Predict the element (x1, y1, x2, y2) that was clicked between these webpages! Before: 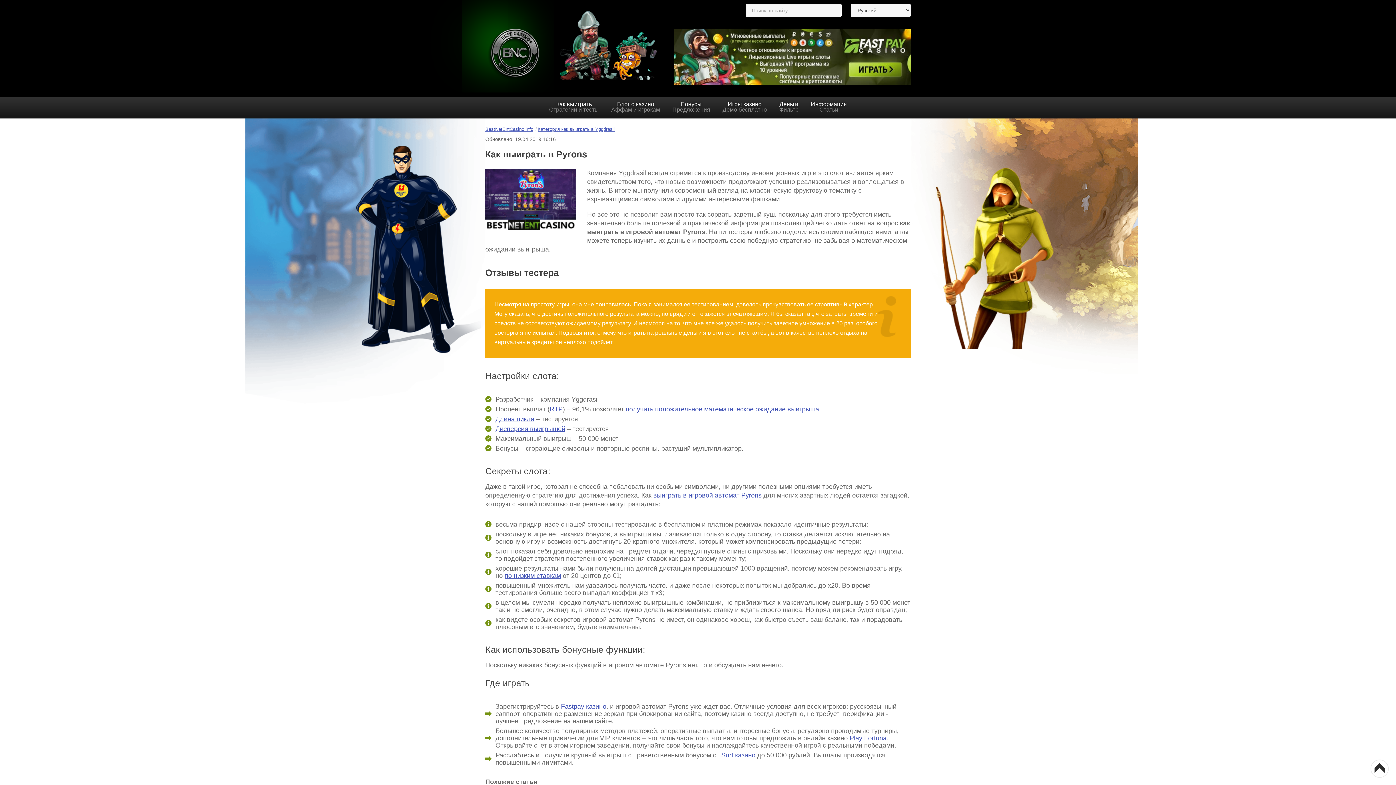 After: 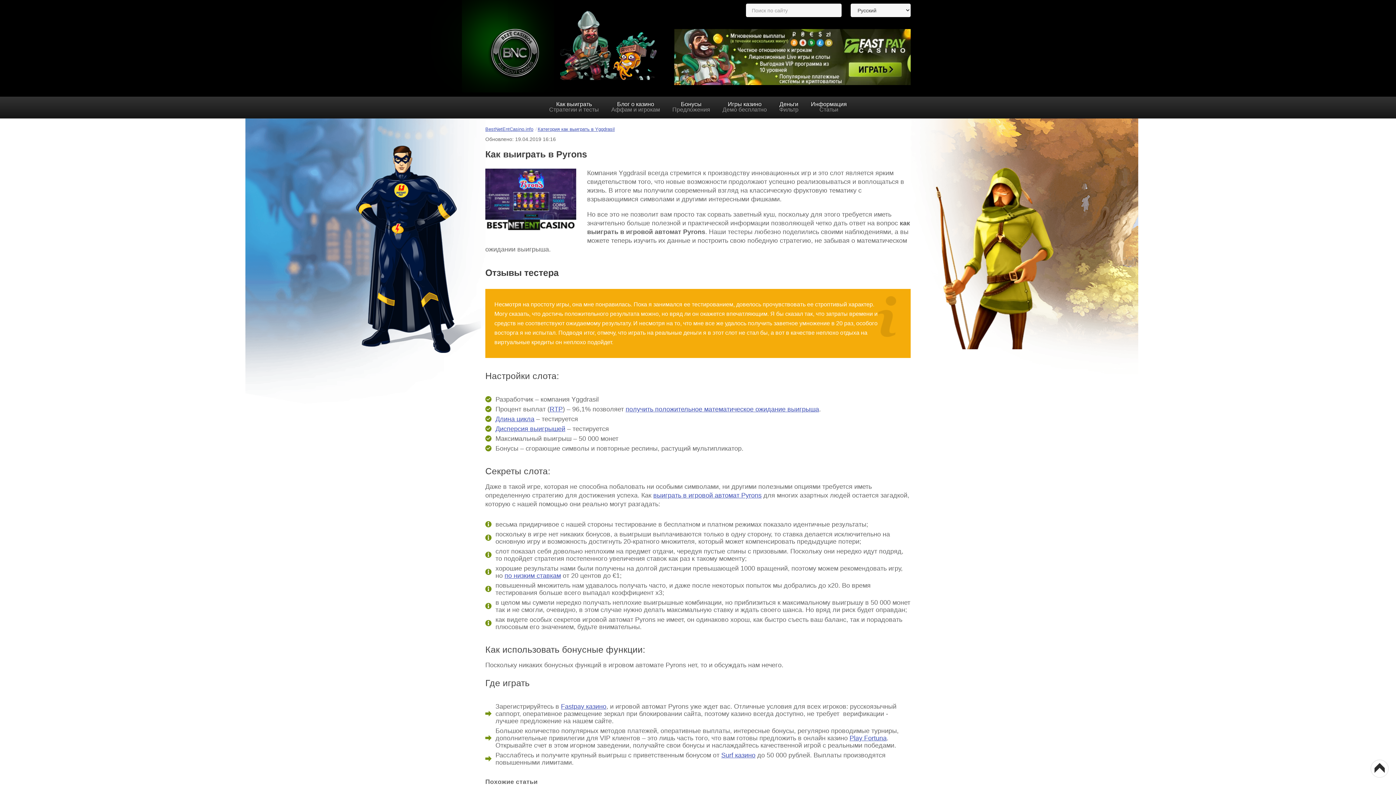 Action: bbox: (674, 53, 910, 60)